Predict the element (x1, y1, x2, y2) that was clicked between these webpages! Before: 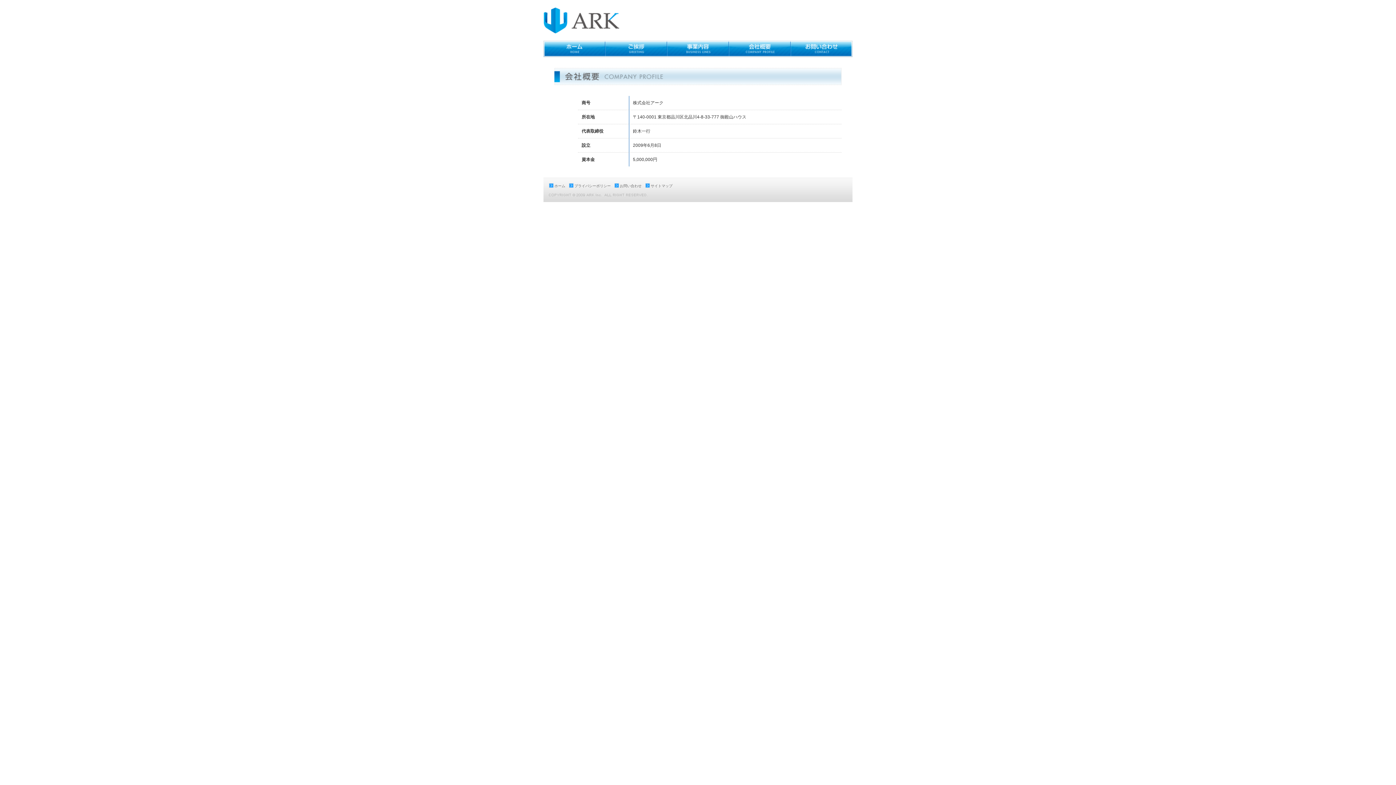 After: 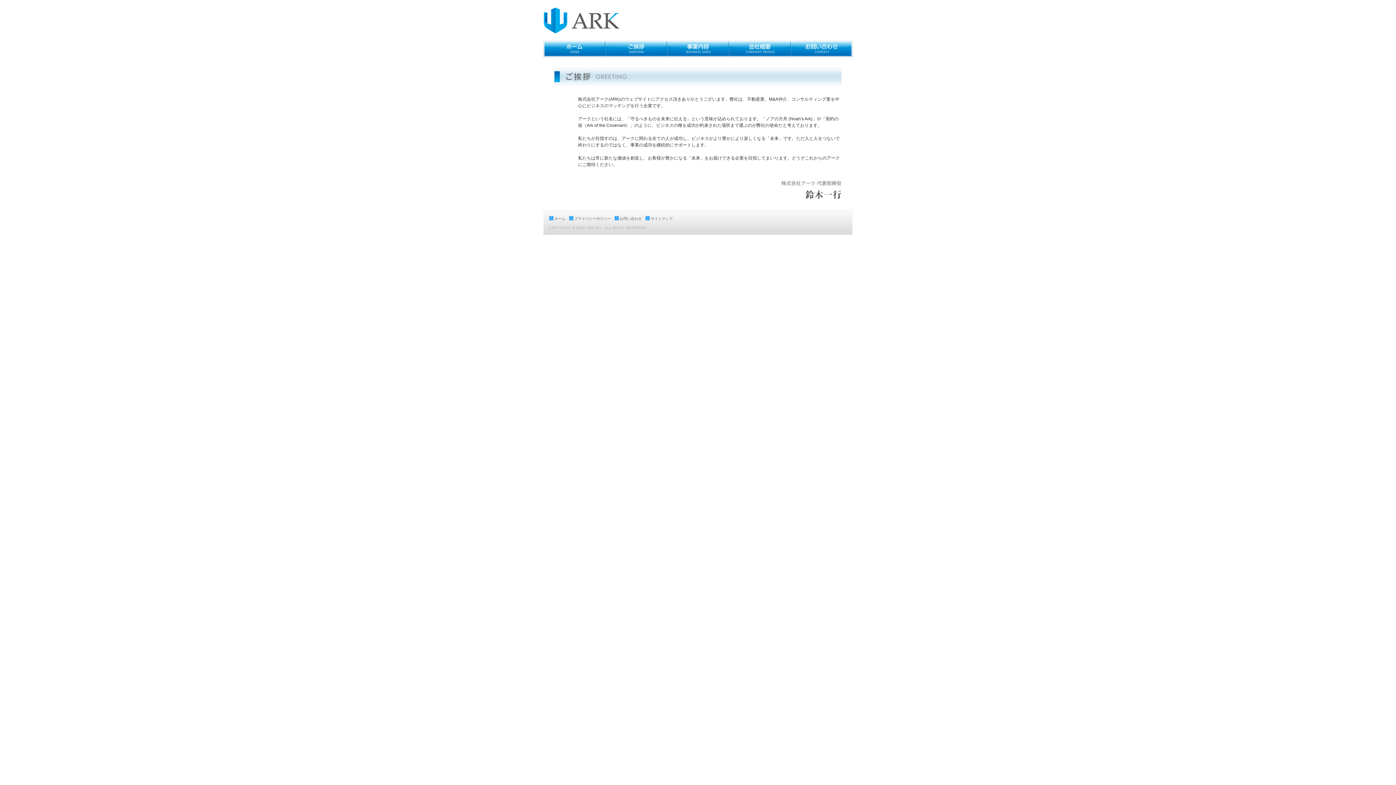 Action: bbox: (605, 40, 667, 57) label: ご挨拶